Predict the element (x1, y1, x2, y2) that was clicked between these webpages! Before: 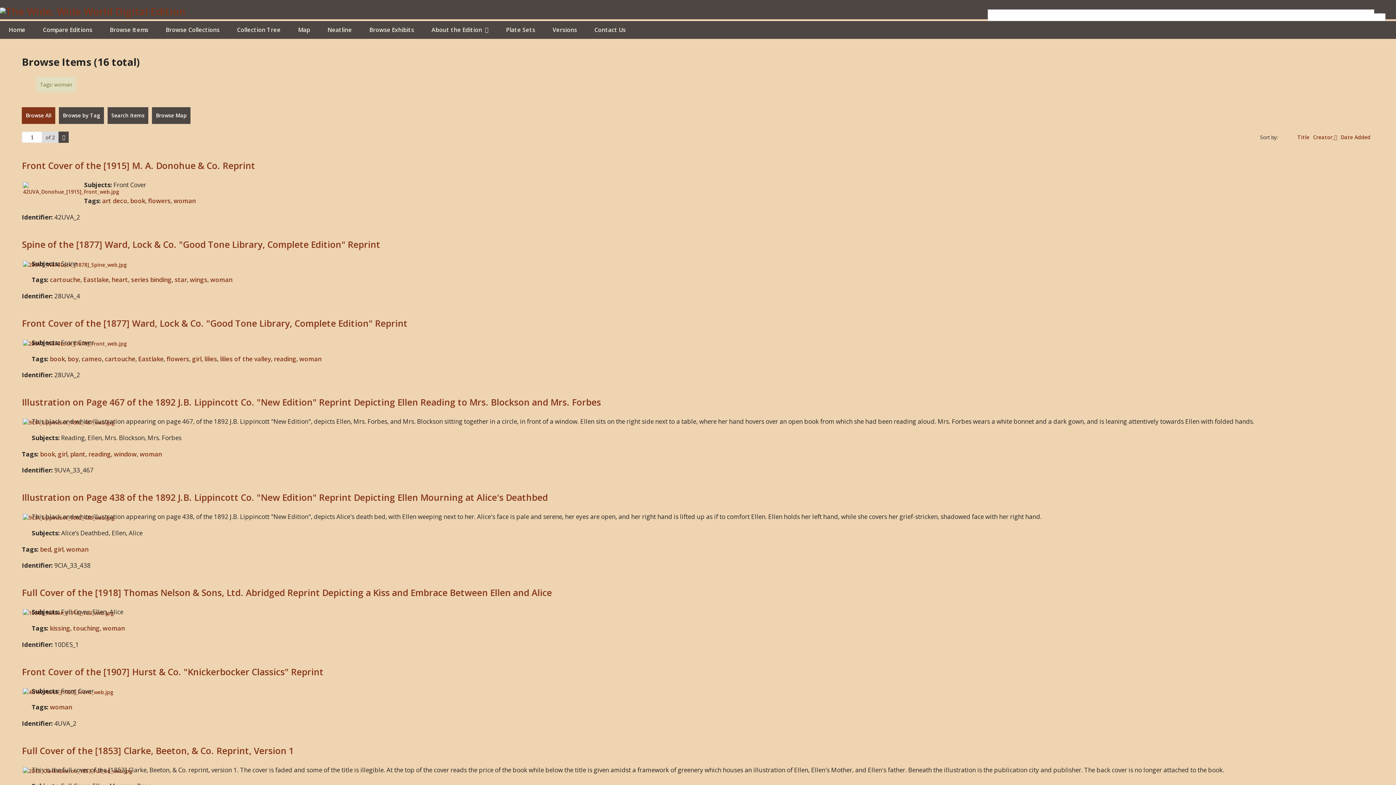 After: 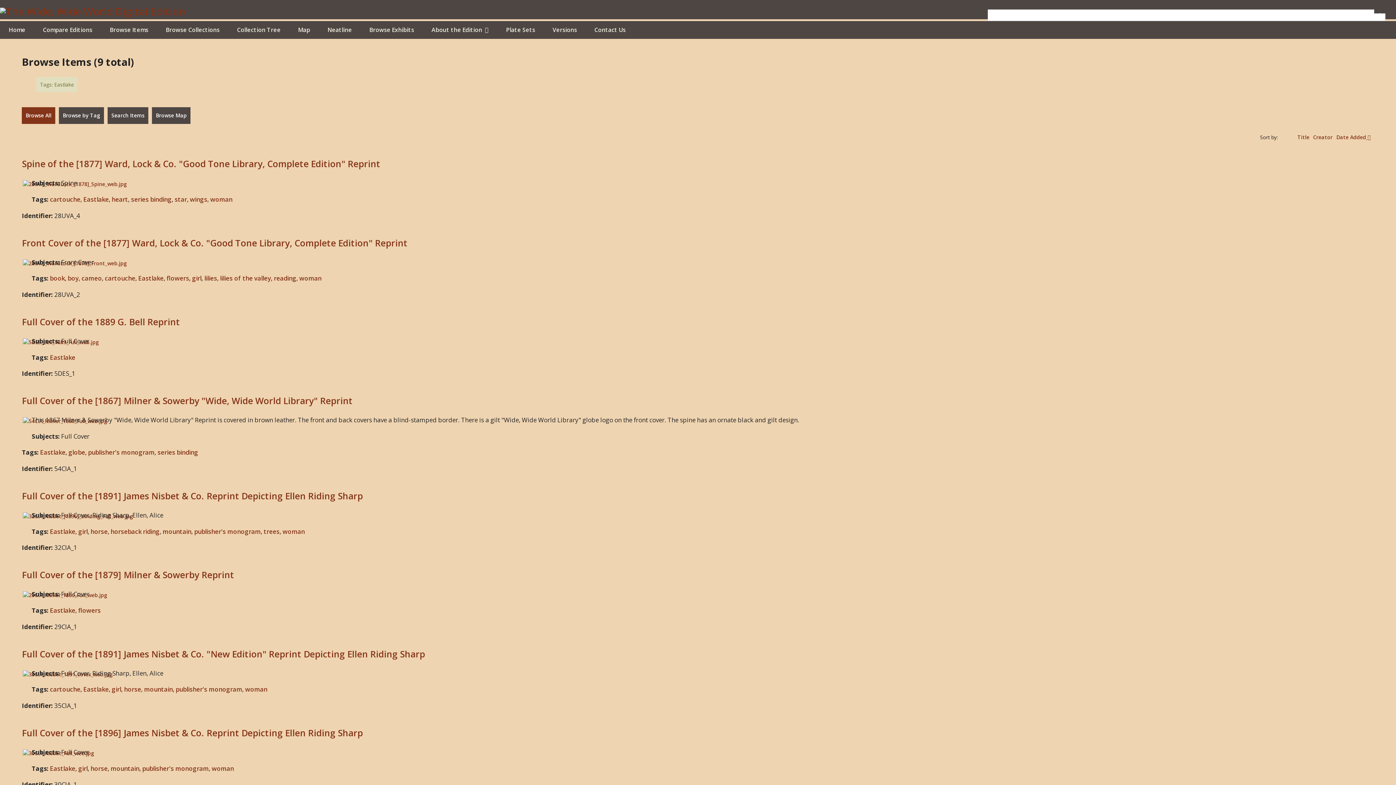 Action: label: Eastlake bbox: (138, 354, 163, 363)